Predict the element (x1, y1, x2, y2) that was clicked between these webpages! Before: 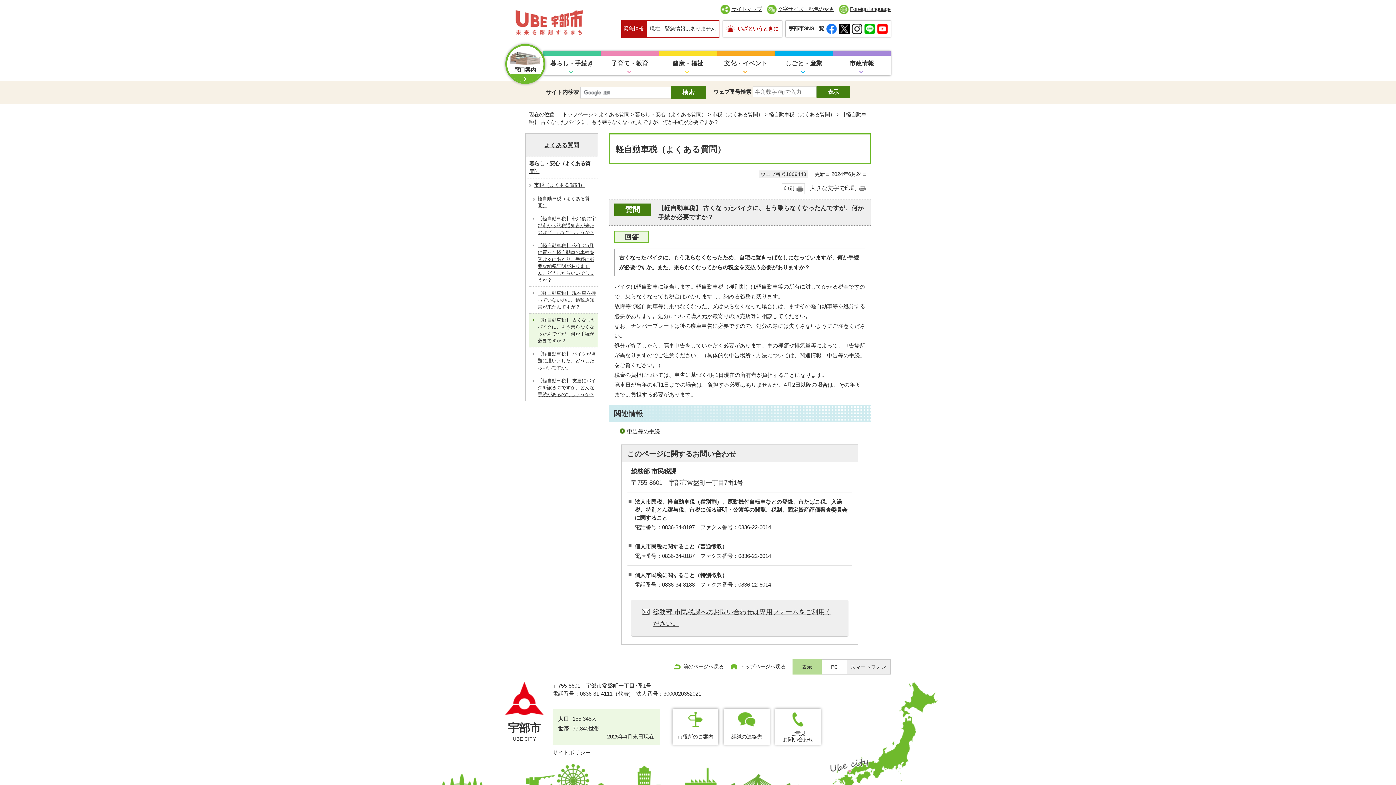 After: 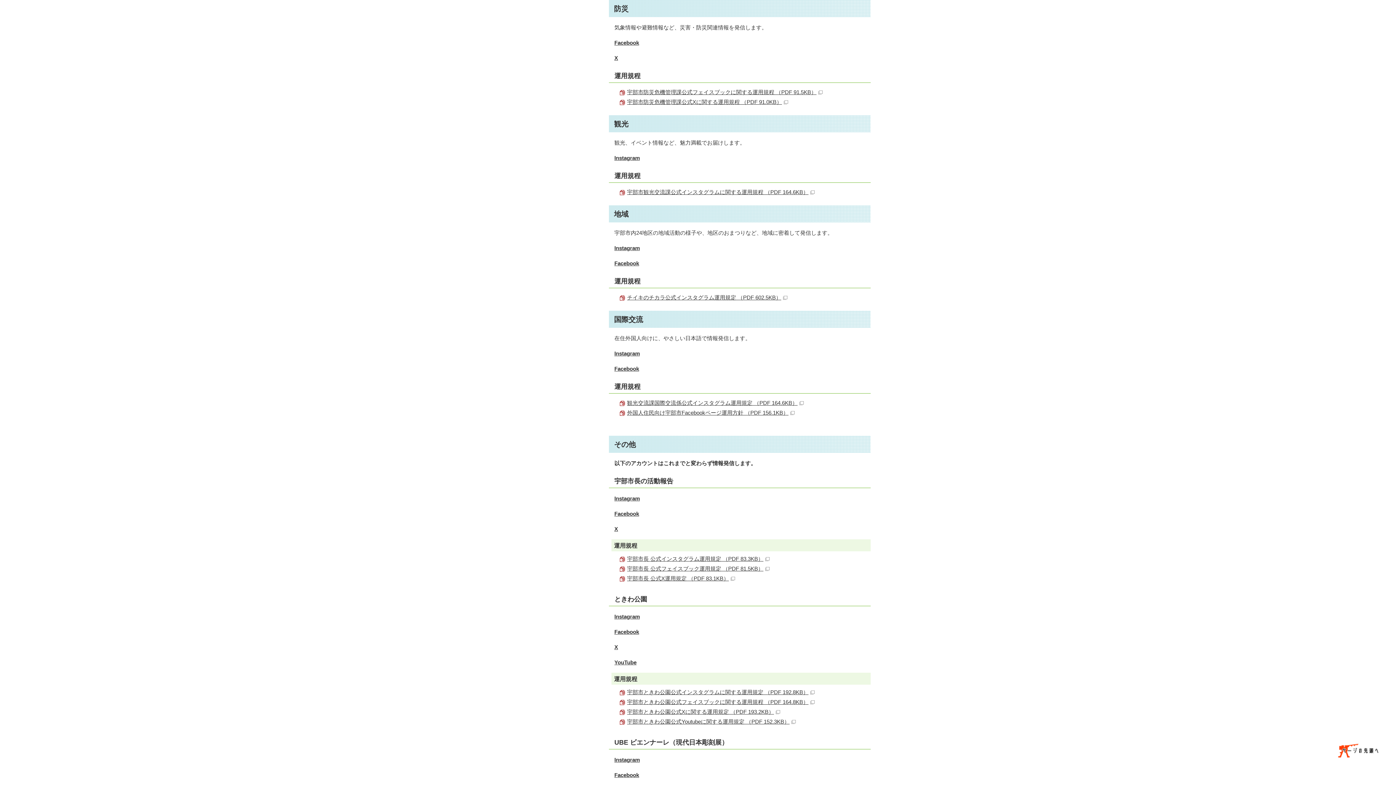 Action: bbox: (839, 25, 849, 31)